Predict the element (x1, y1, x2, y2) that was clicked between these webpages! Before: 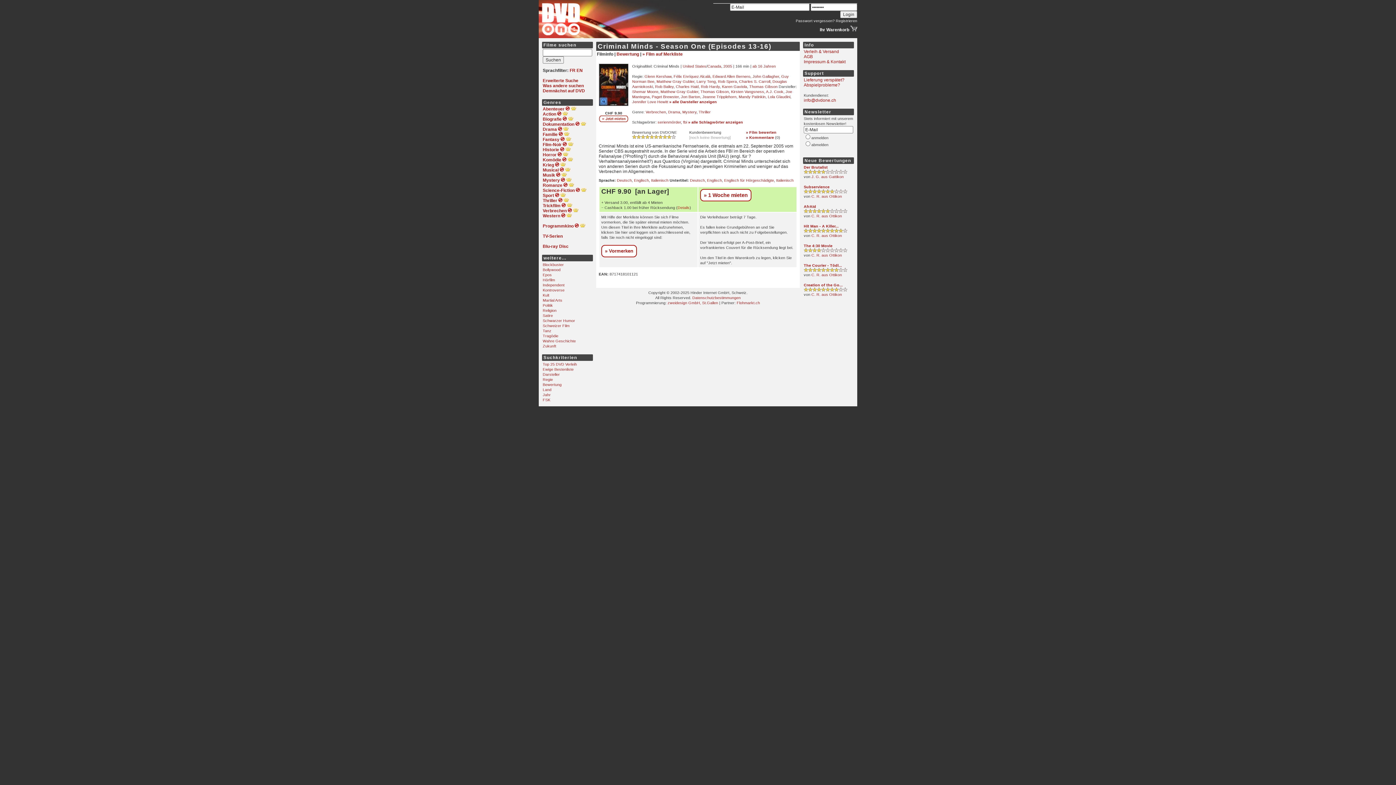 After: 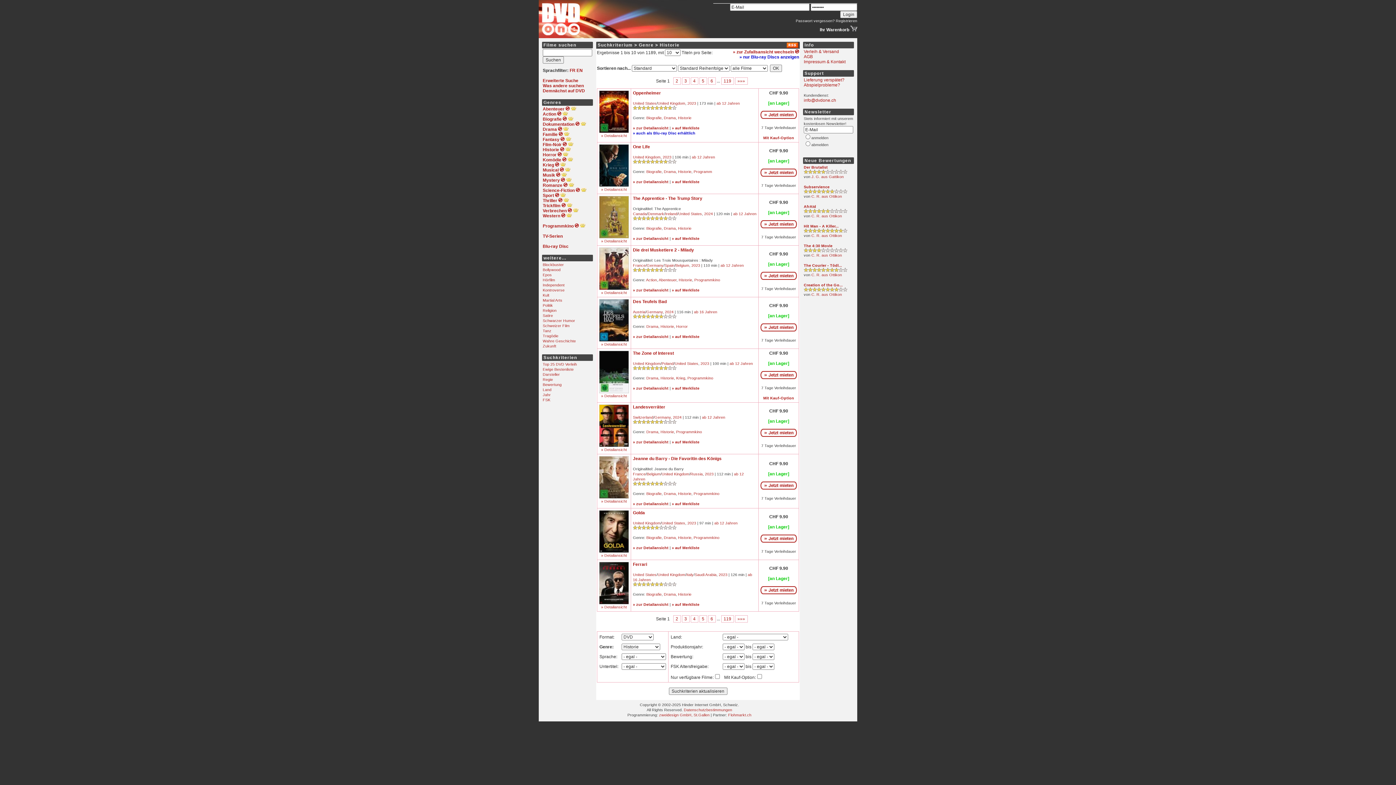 Action: bbox: (542, 147, 559, 152) label: Historie